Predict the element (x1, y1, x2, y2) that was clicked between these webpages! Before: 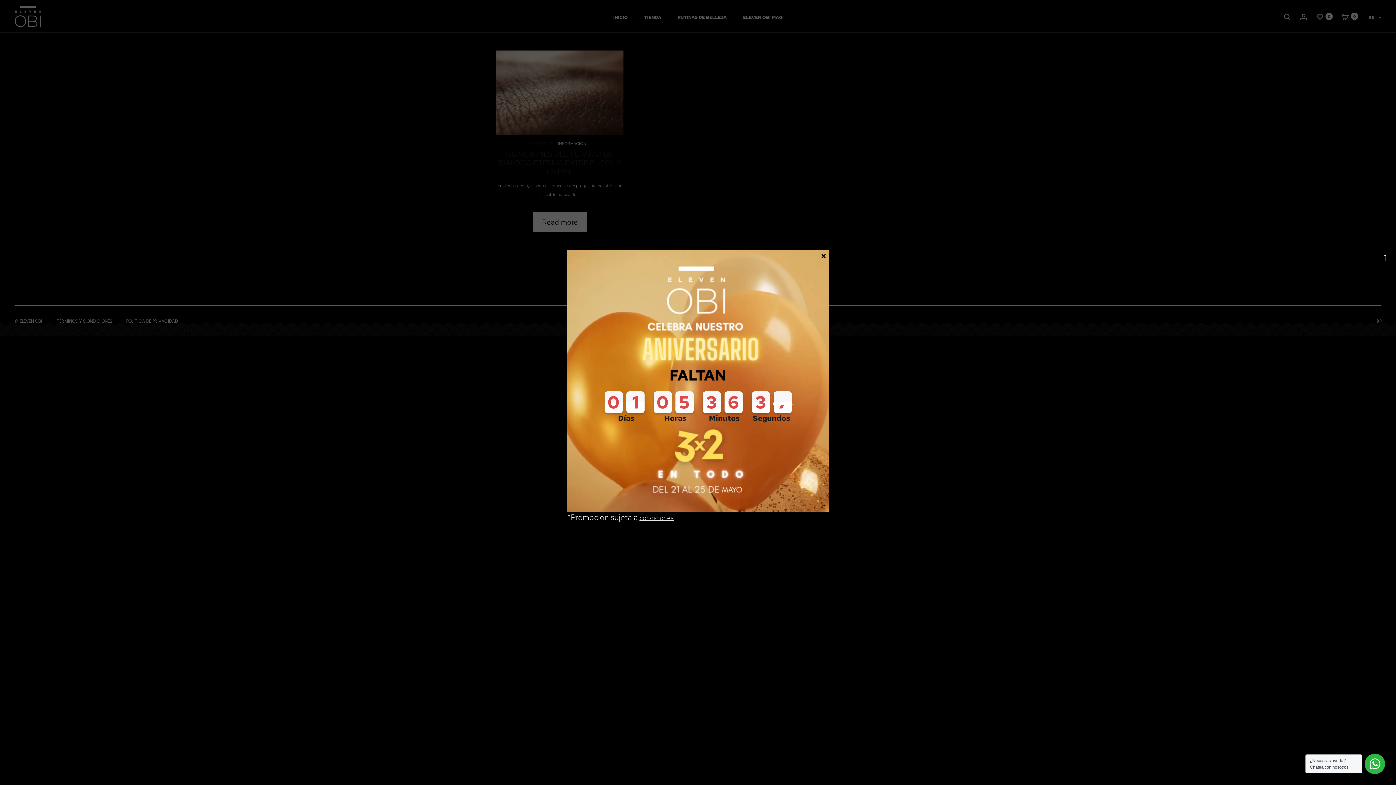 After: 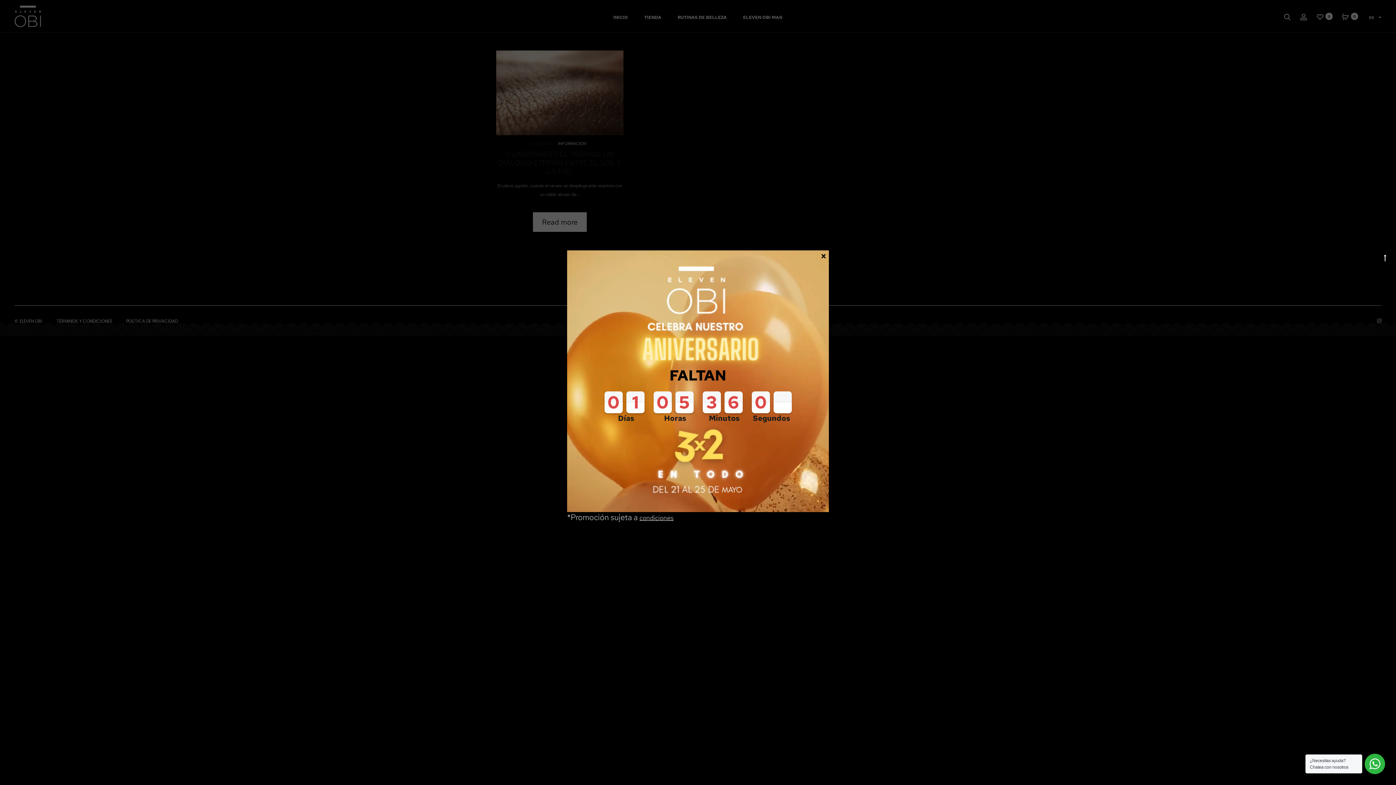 Action: label: condiciones bbox: (639, 513, 673, 522)